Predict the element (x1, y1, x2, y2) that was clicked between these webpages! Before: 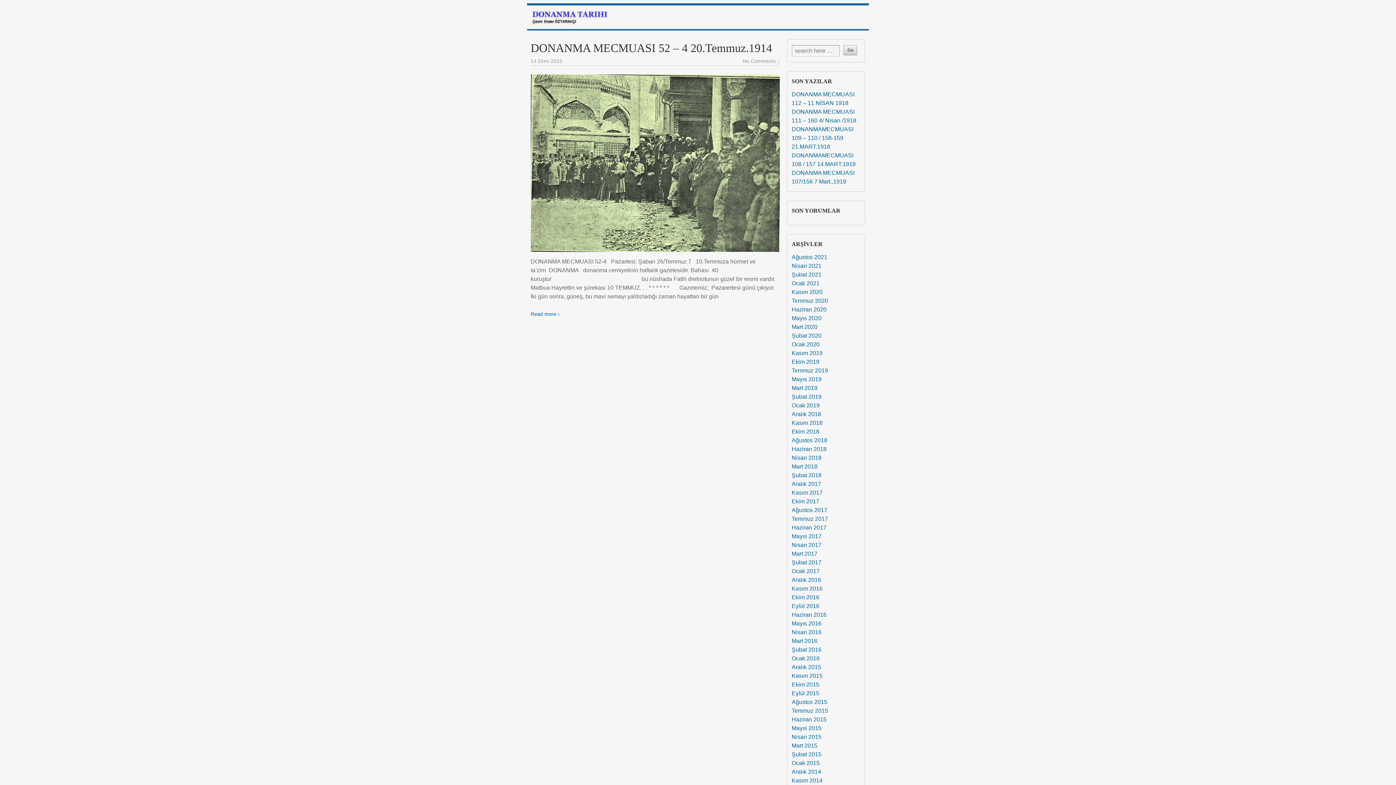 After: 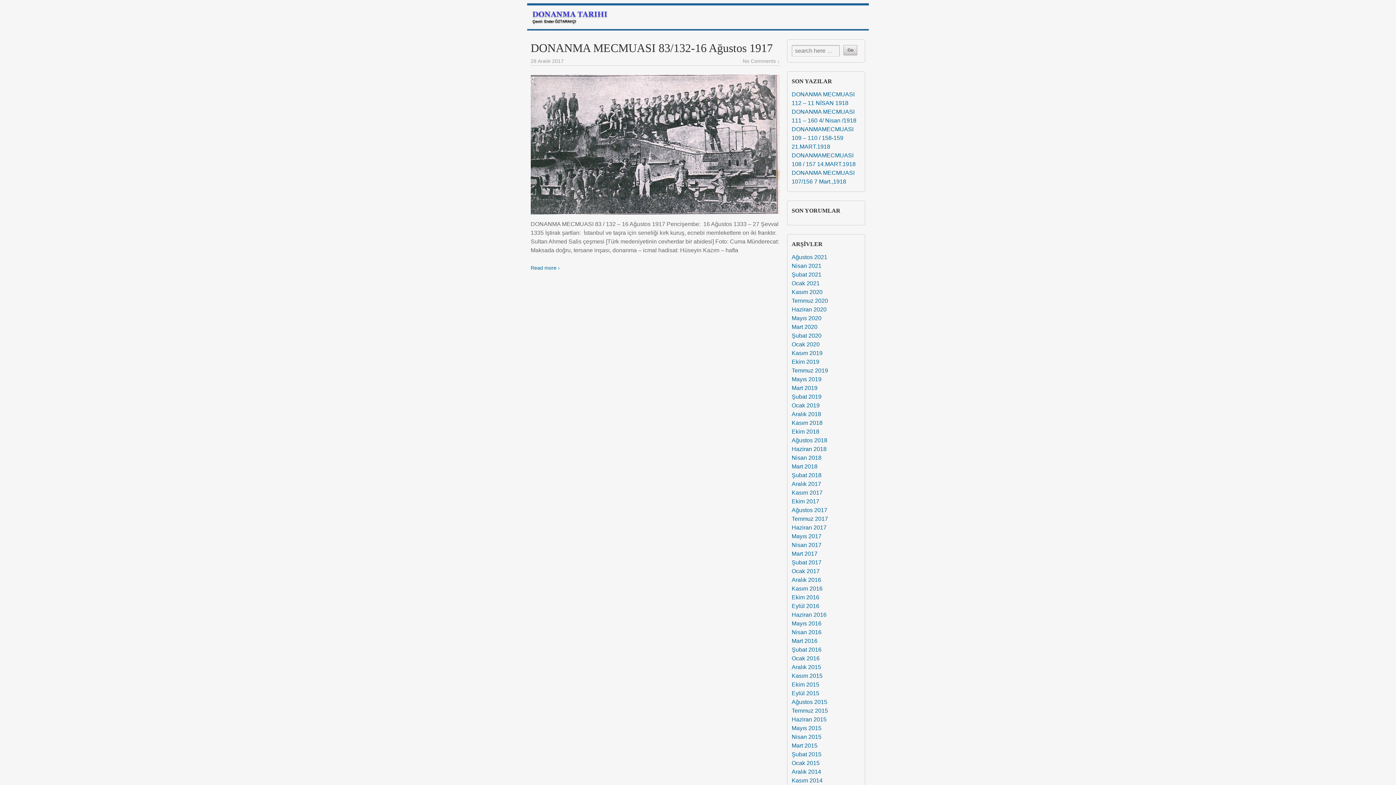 Action: label: Aralık 2017 bbox: (791, 481, 821, 487)